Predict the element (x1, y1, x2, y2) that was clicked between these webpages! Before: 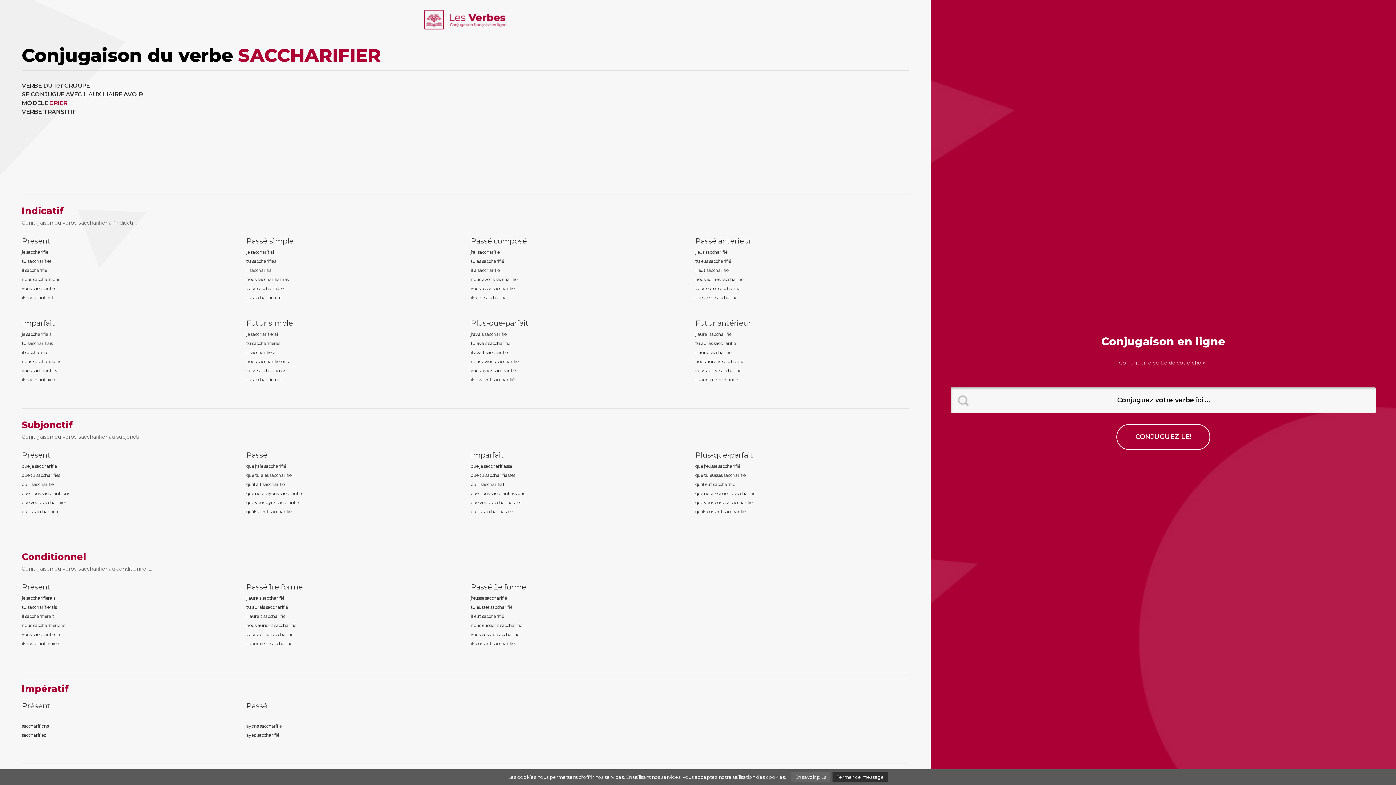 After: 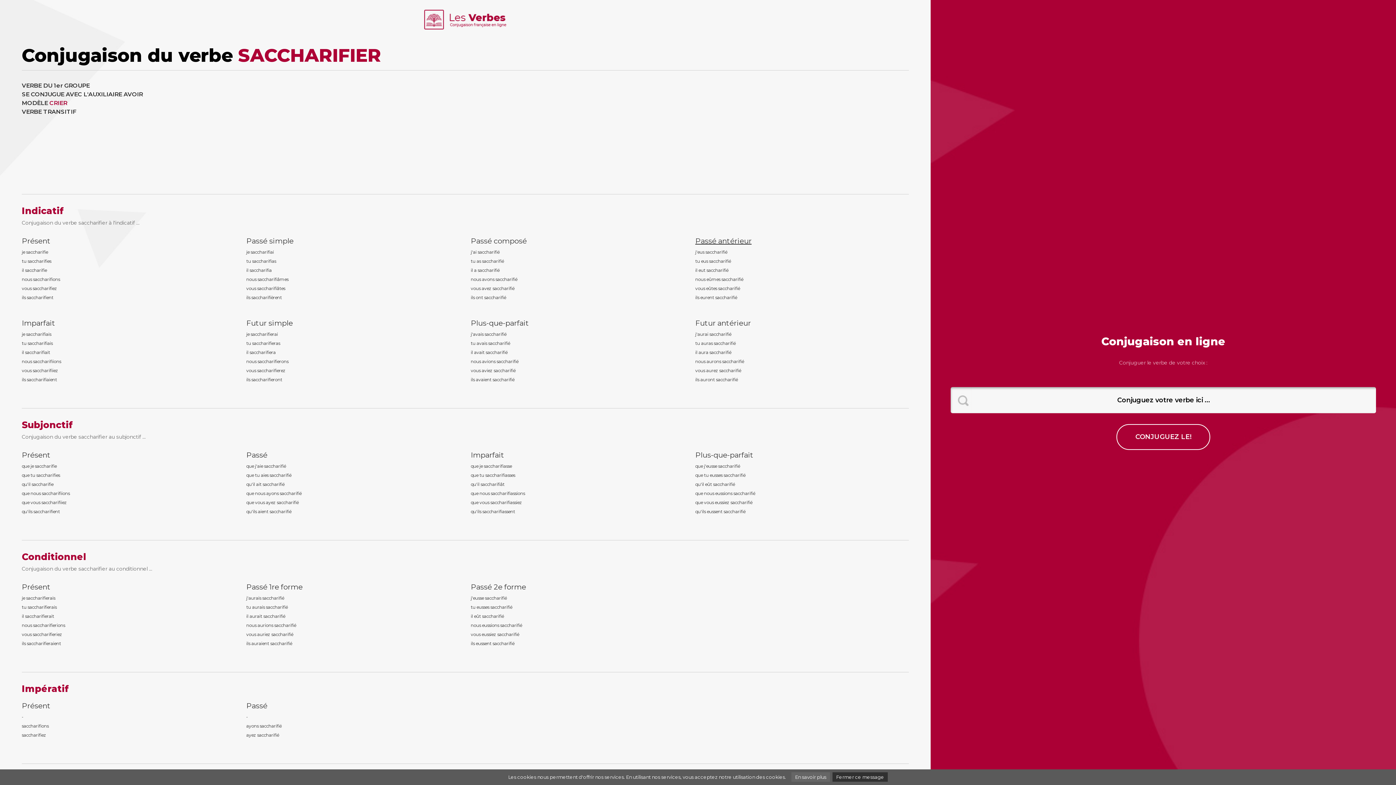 Action: bbox: (695, 236, 909, 247) label: Passé antérieur